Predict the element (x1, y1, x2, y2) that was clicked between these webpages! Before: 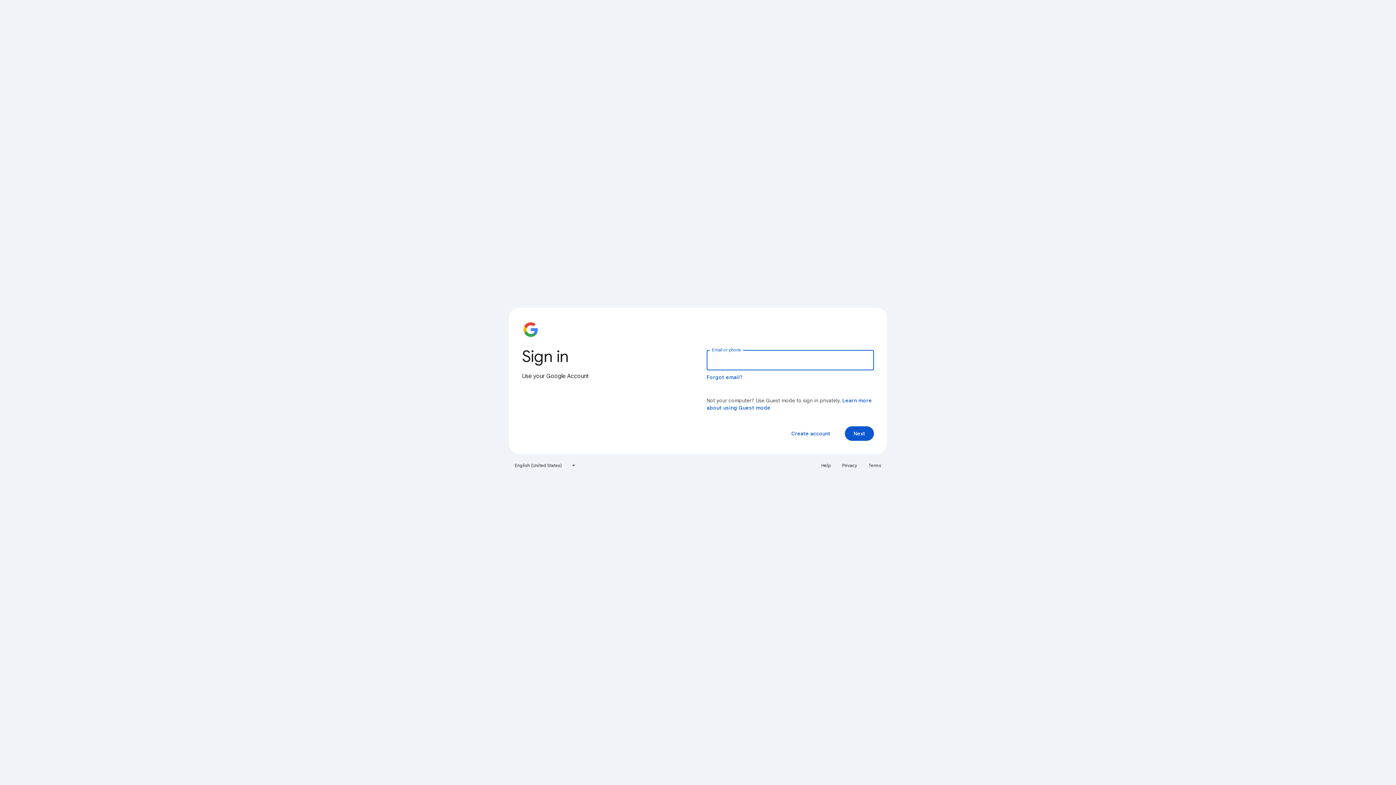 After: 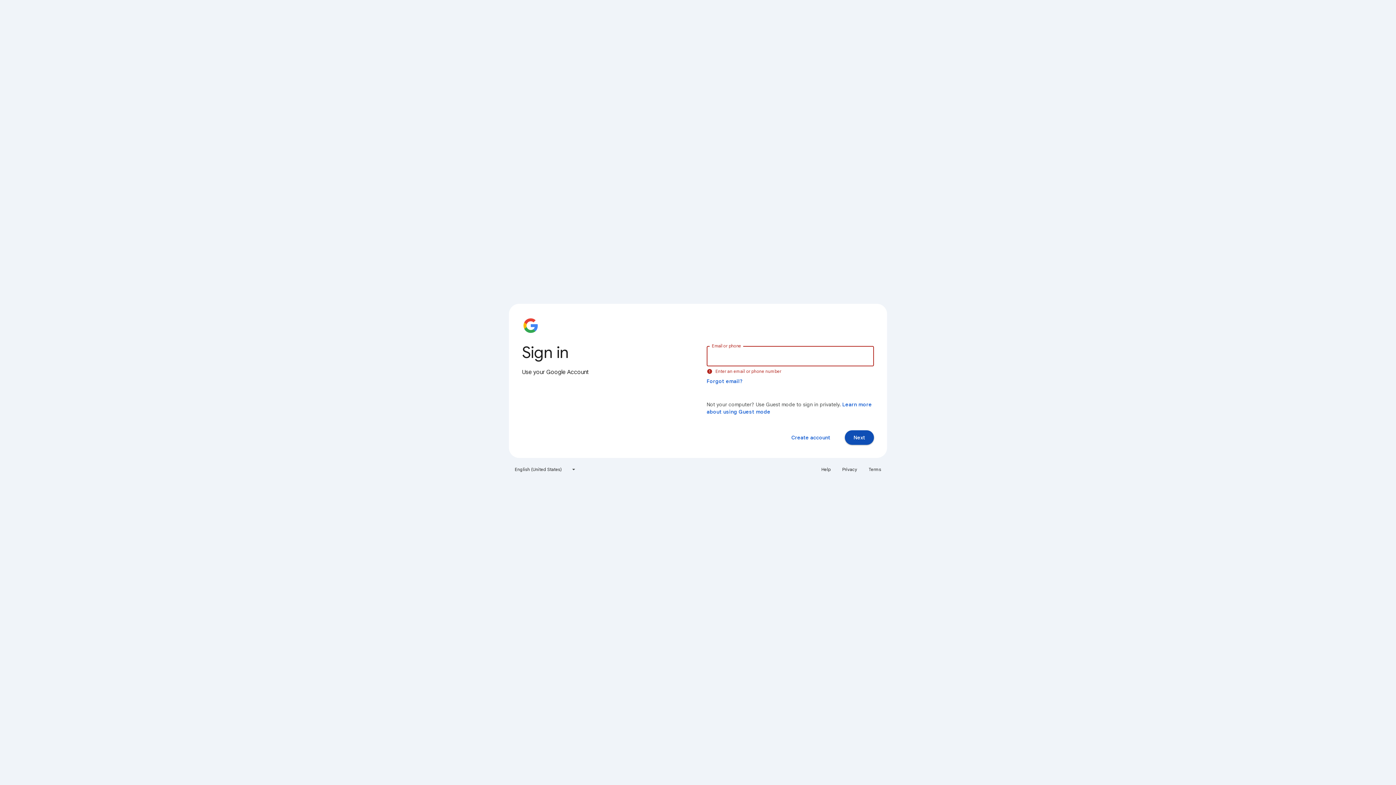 Action: bbox: (845, 426, 874, 441) label: Next